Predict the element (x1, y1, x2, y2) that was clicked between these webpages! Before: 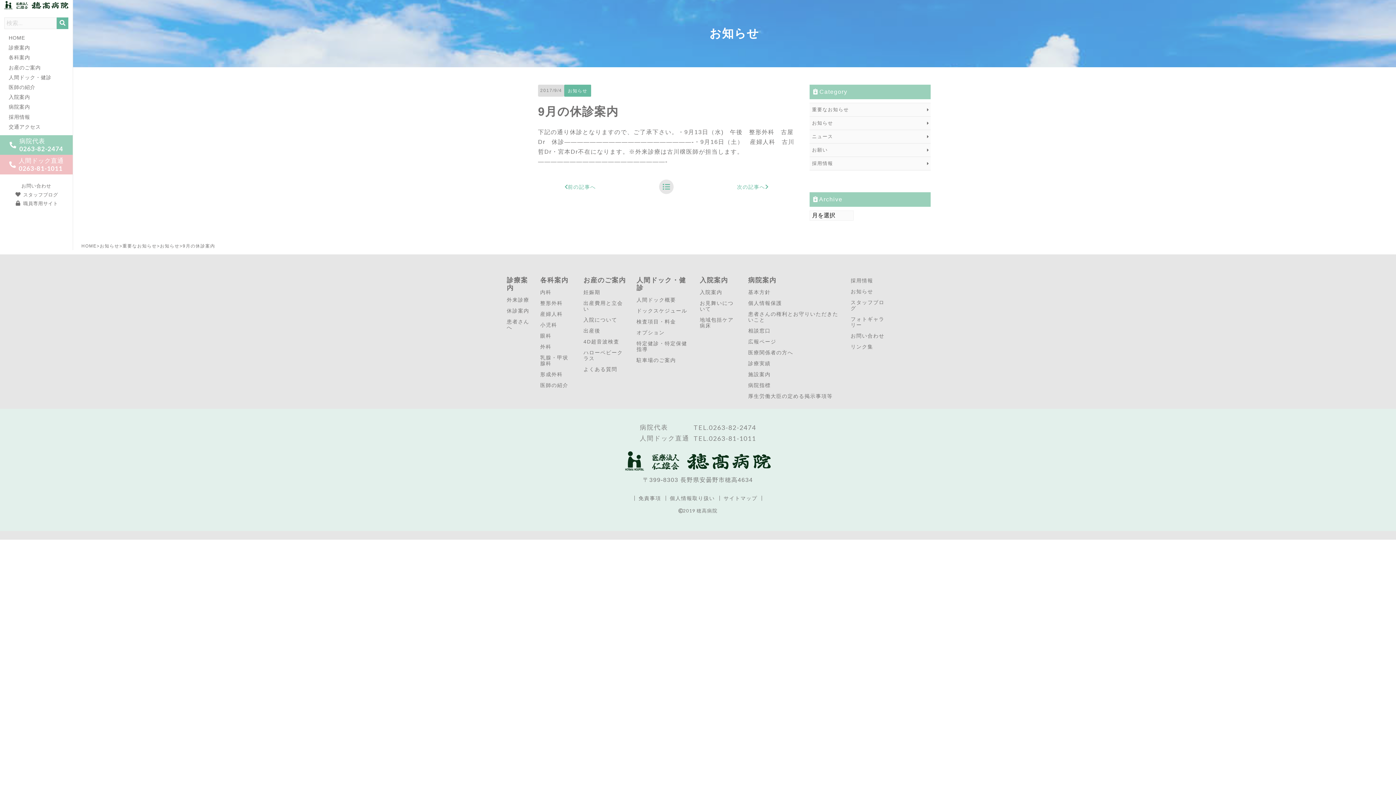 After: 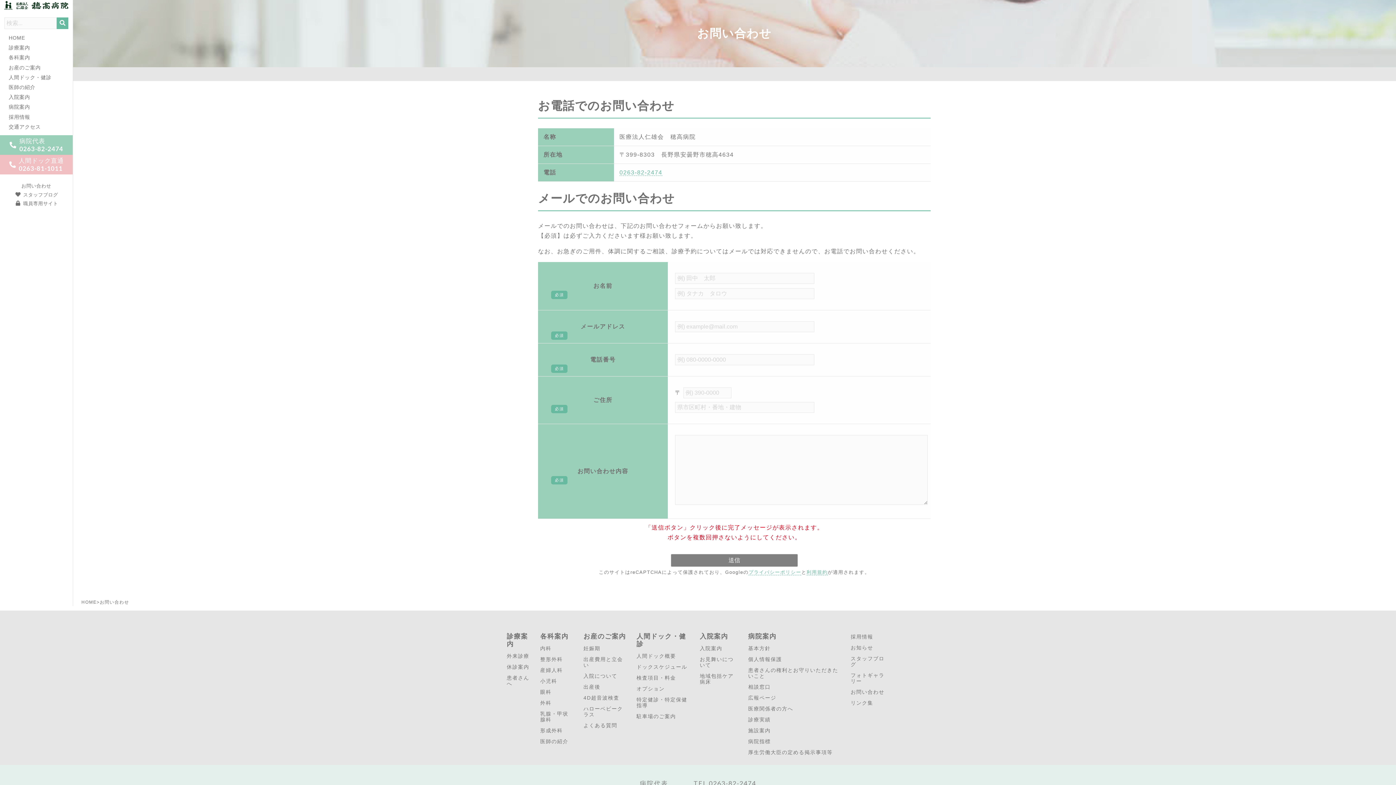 Action: bbox: (850, 330, 889, 341) label: お問い合わせ